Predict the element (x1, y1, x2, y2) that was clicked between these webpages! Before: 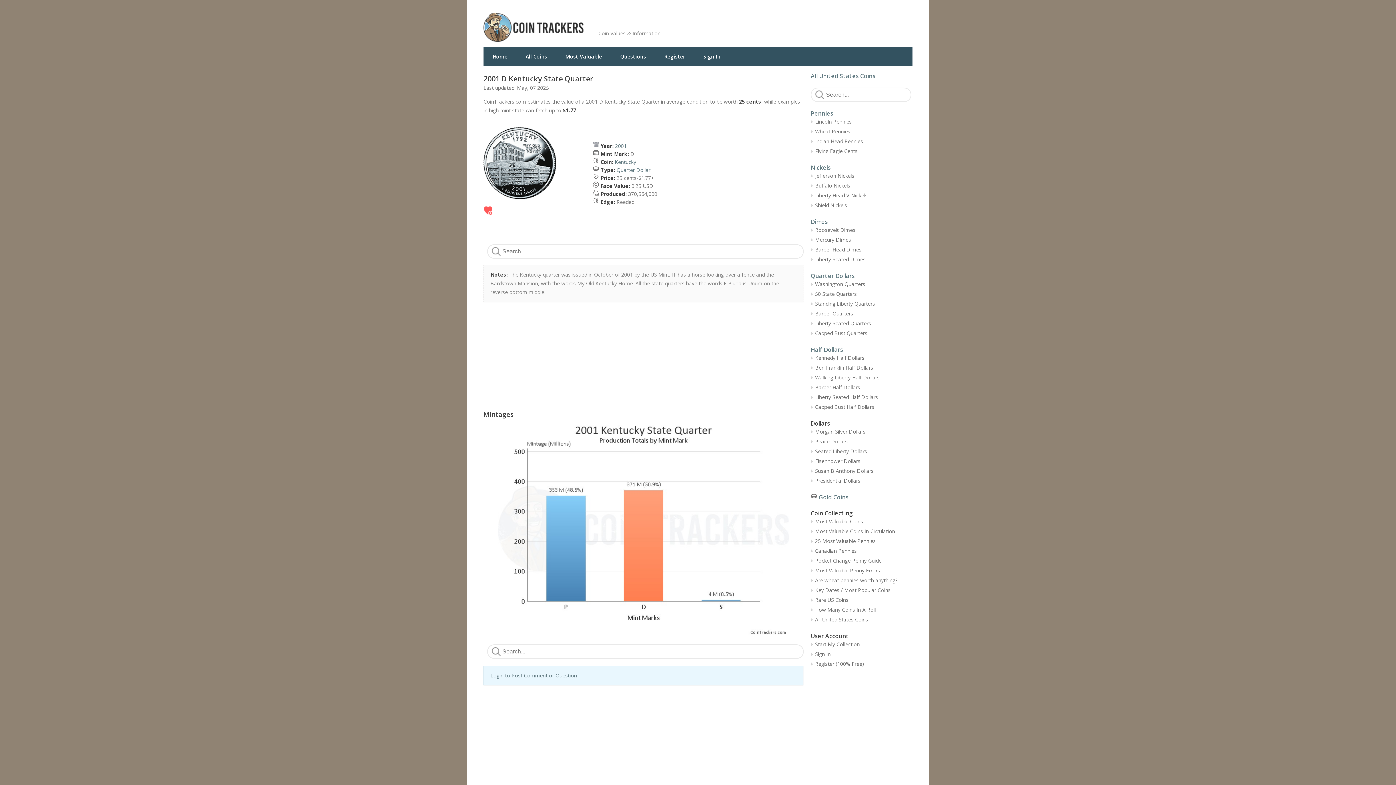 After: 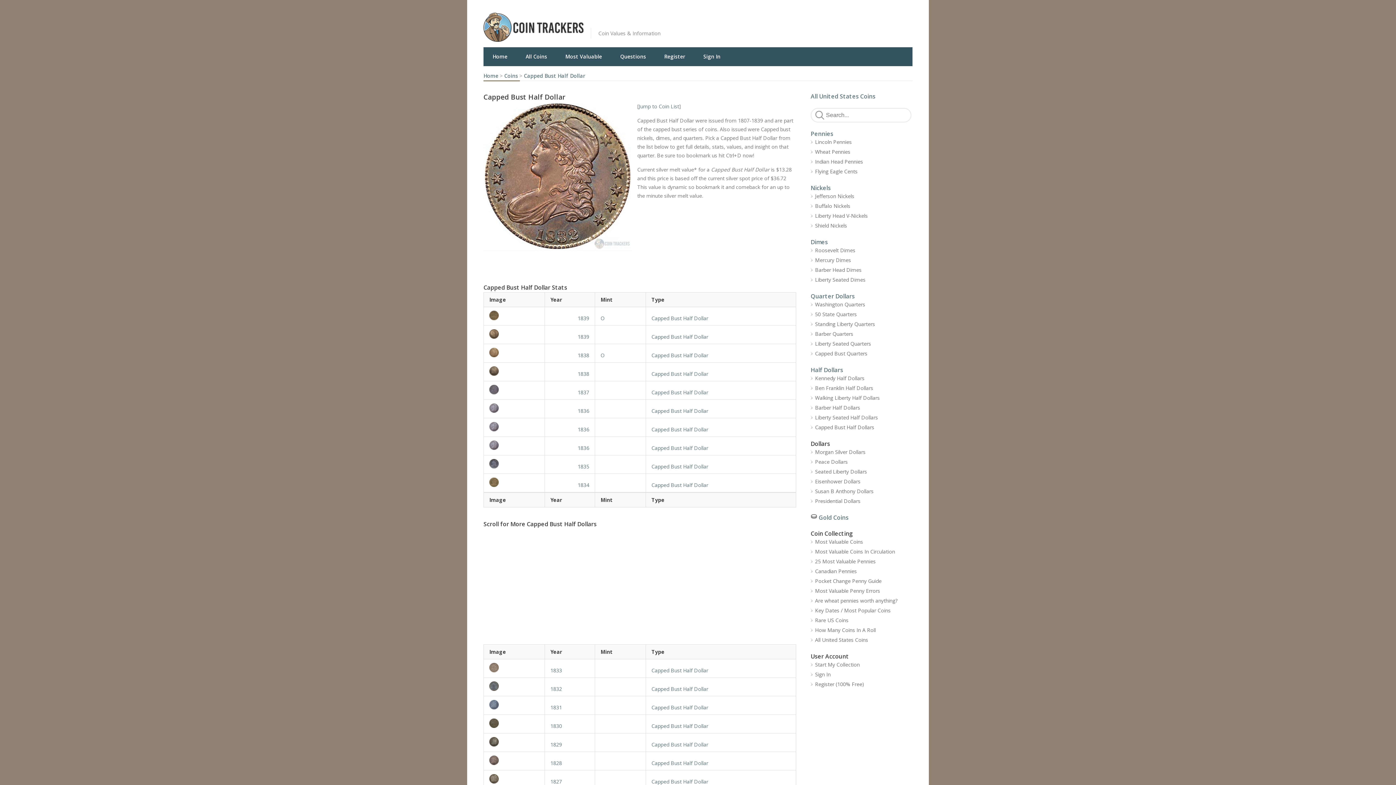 Action: label: Capped Bust Half Dollars bbox: (810, 402, 912, 412)